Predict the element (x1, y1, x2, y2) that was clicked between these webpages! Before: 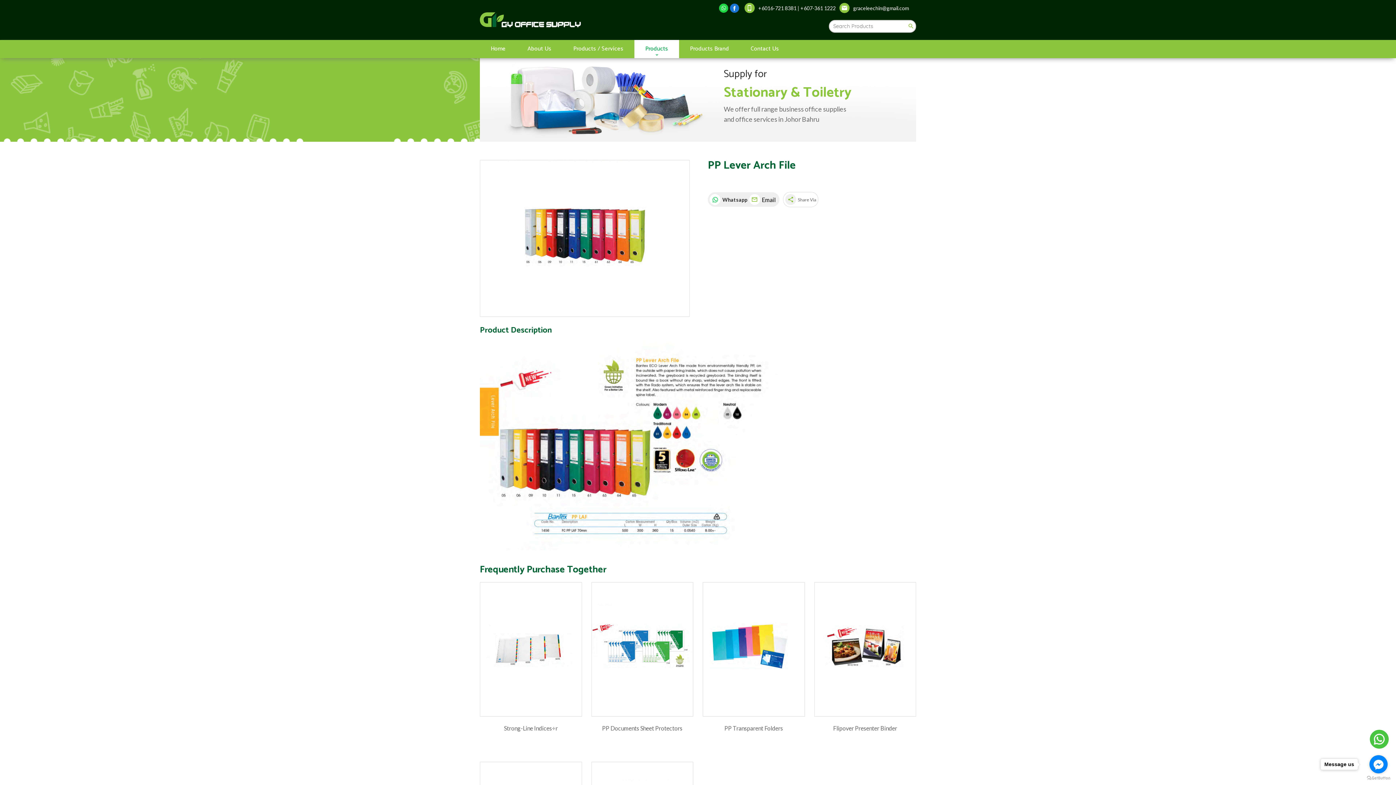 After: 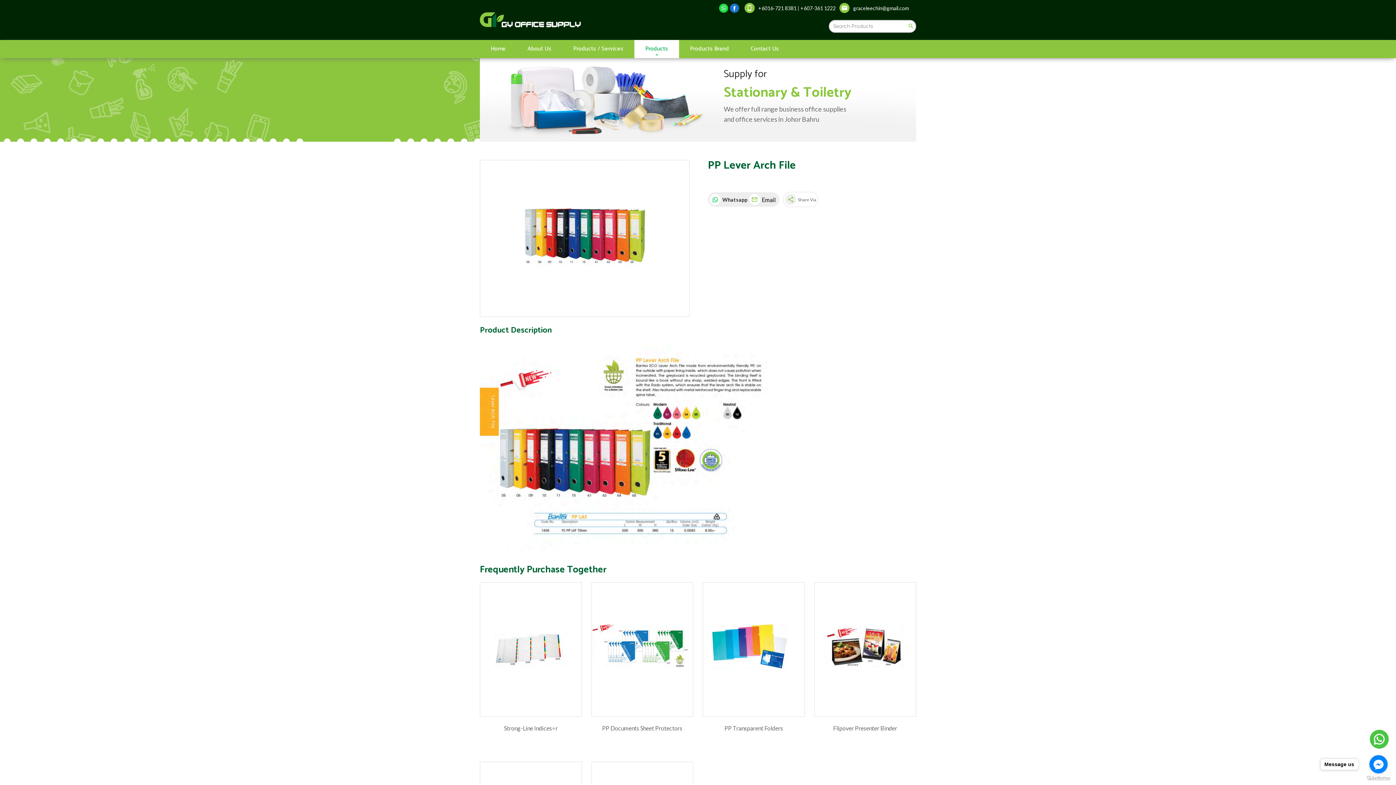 Action: label: Go to GetButton.io website bbox: (1367, 776, 1390, 780)